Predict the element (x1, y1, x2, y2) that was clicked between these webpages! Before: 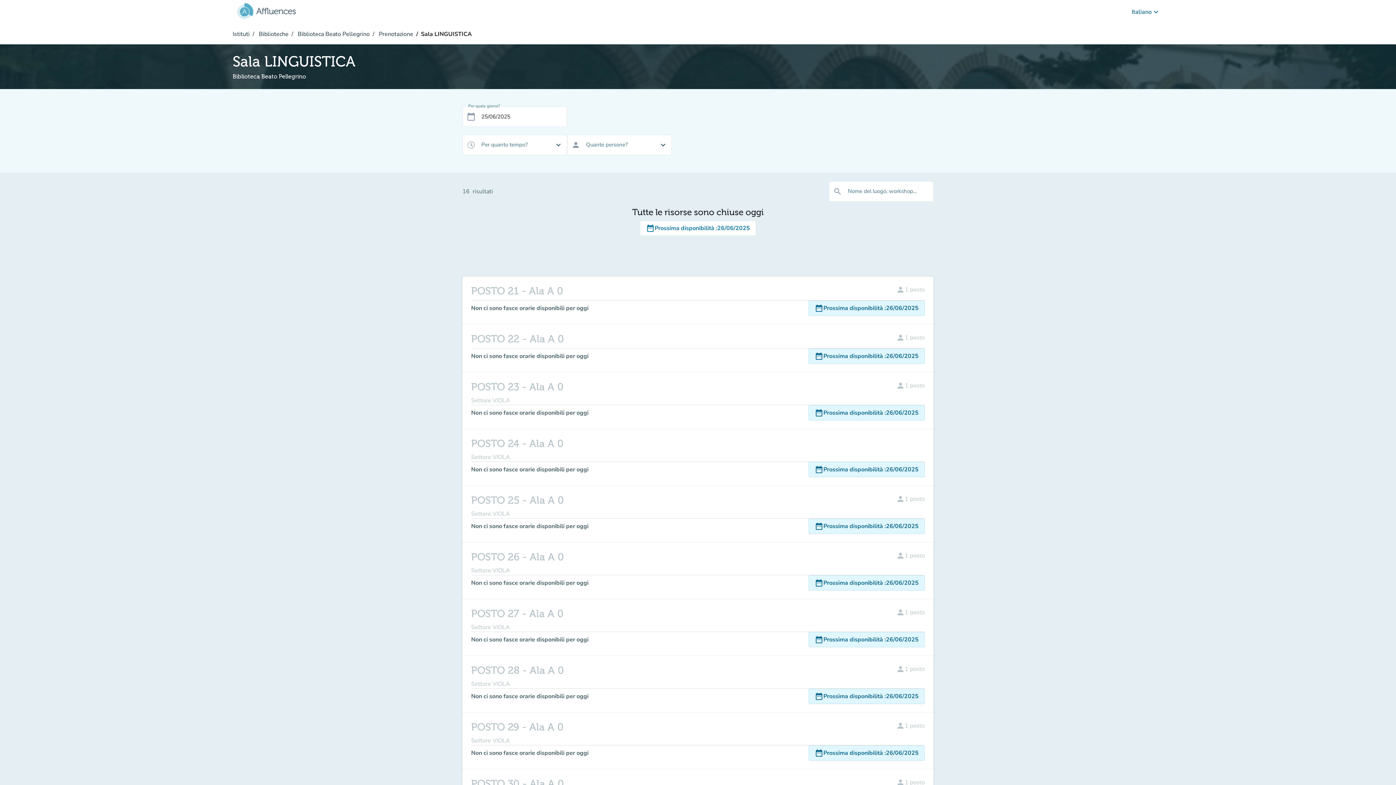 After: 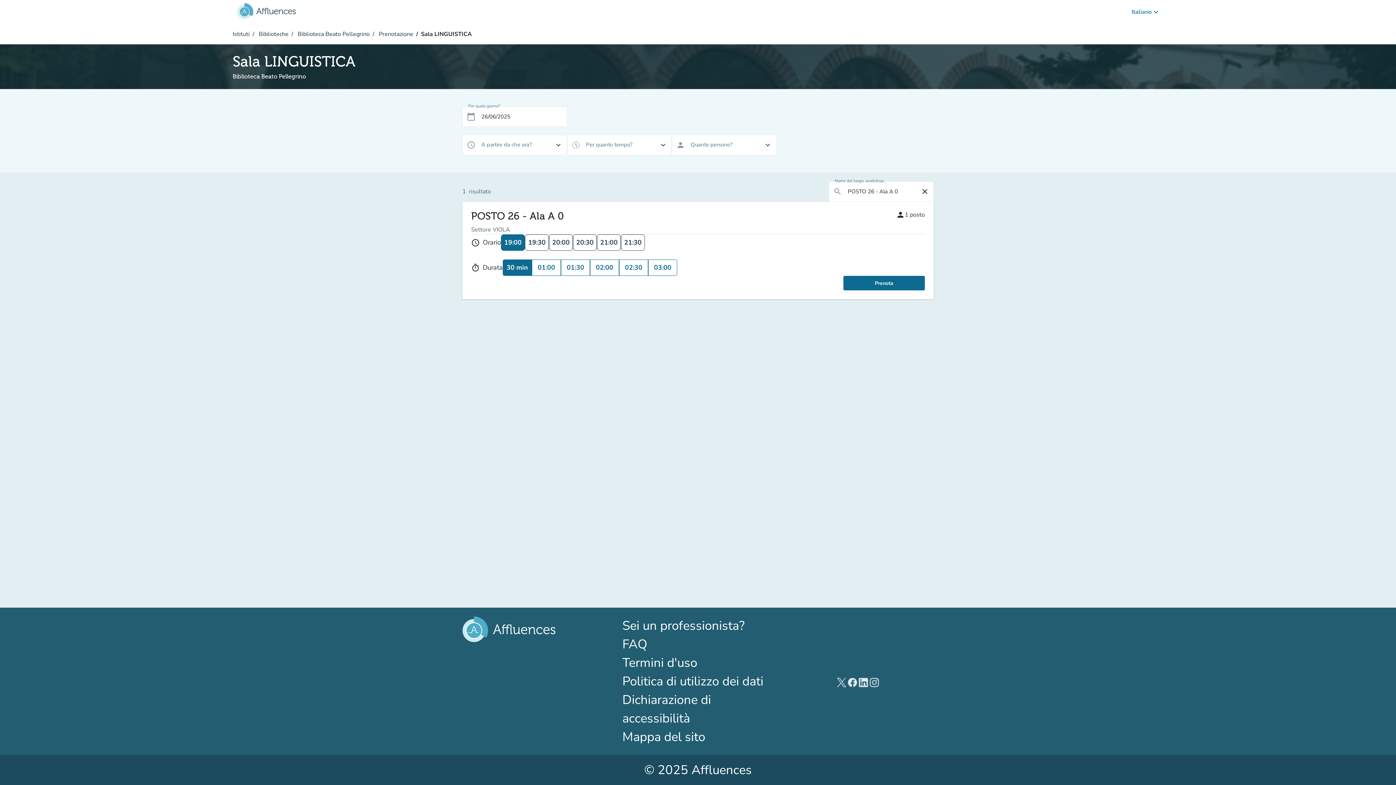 Action: bbox: (808, 575, 925, 590) label: date_range
Prossima disponibilità :
26/06/2025